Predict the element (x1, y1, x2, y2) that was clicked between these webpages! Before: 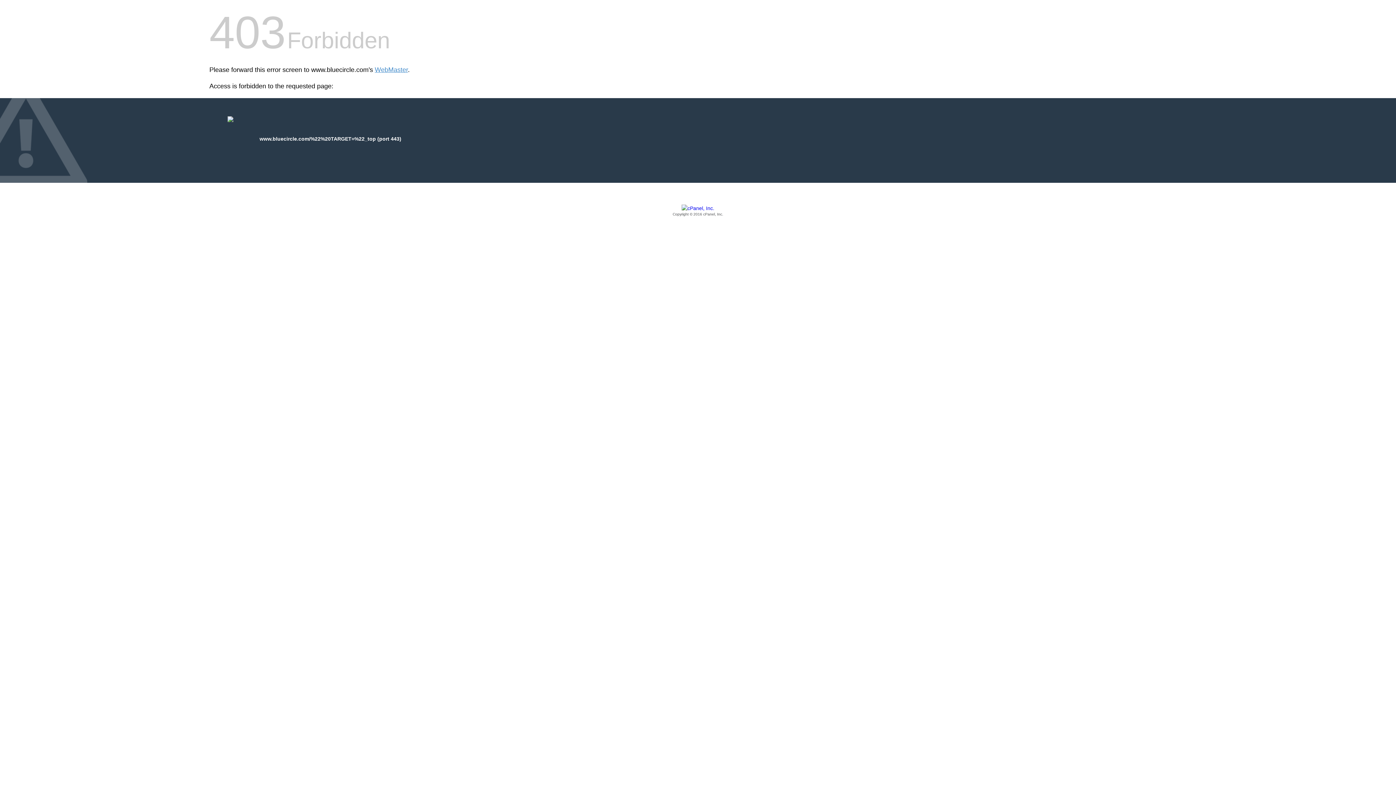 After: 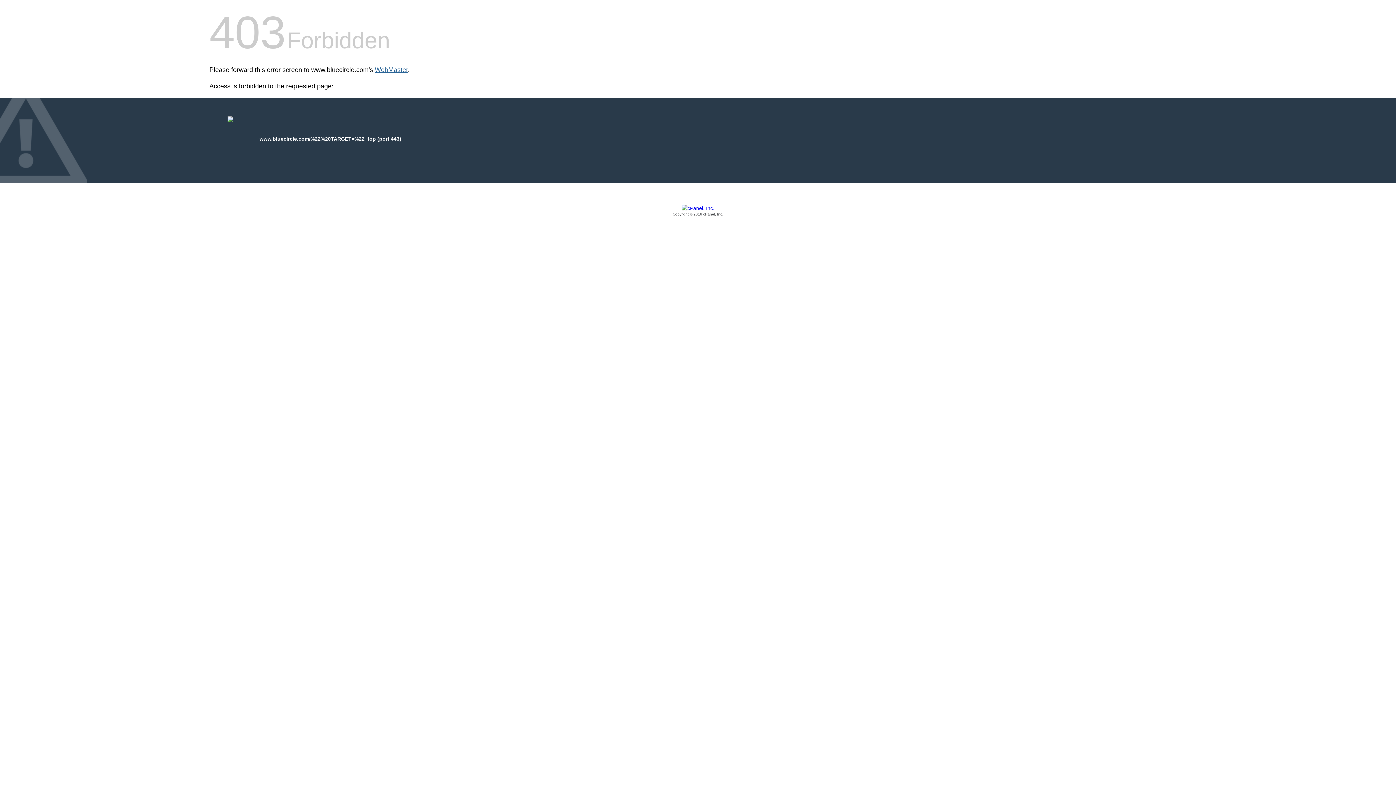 Action: bbox: (374, 66, 408, 73) label: WebMaster